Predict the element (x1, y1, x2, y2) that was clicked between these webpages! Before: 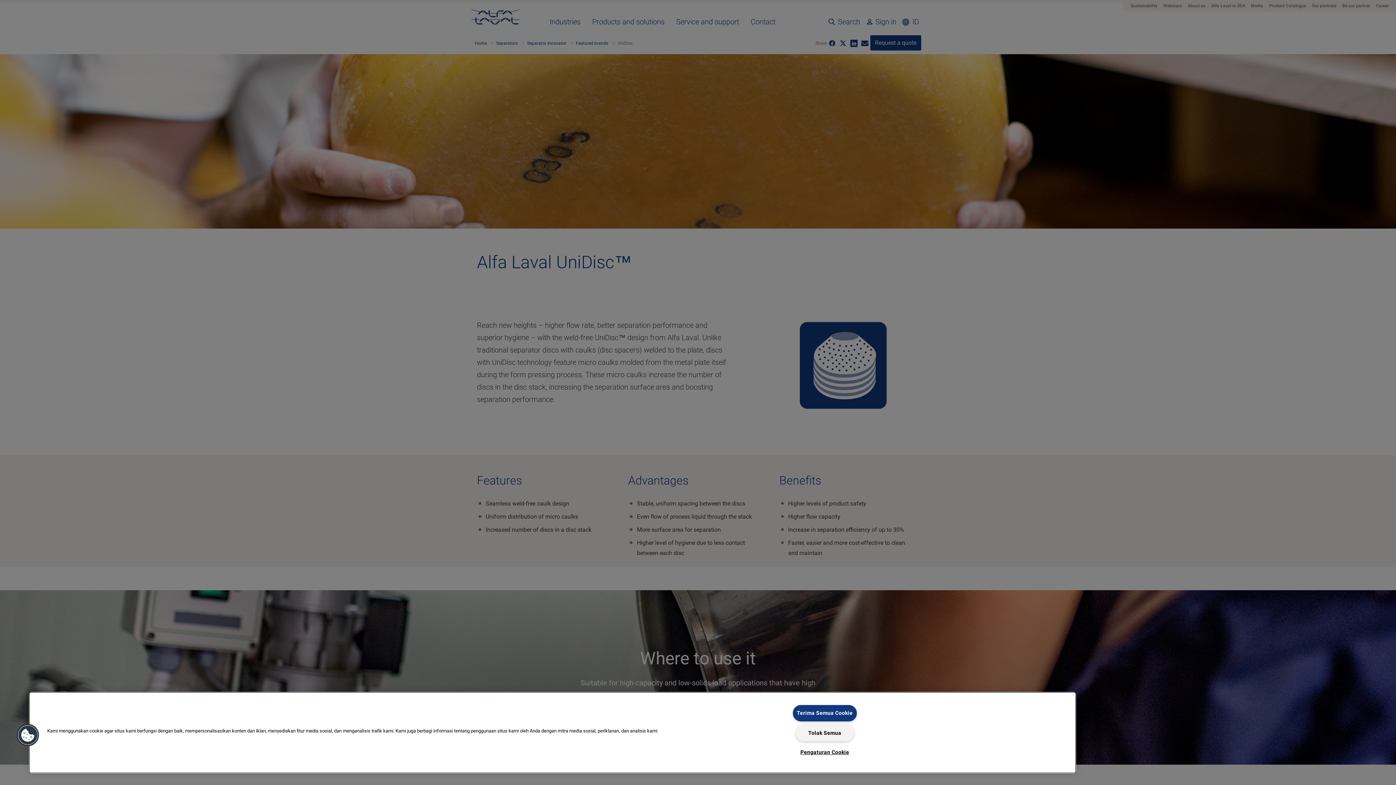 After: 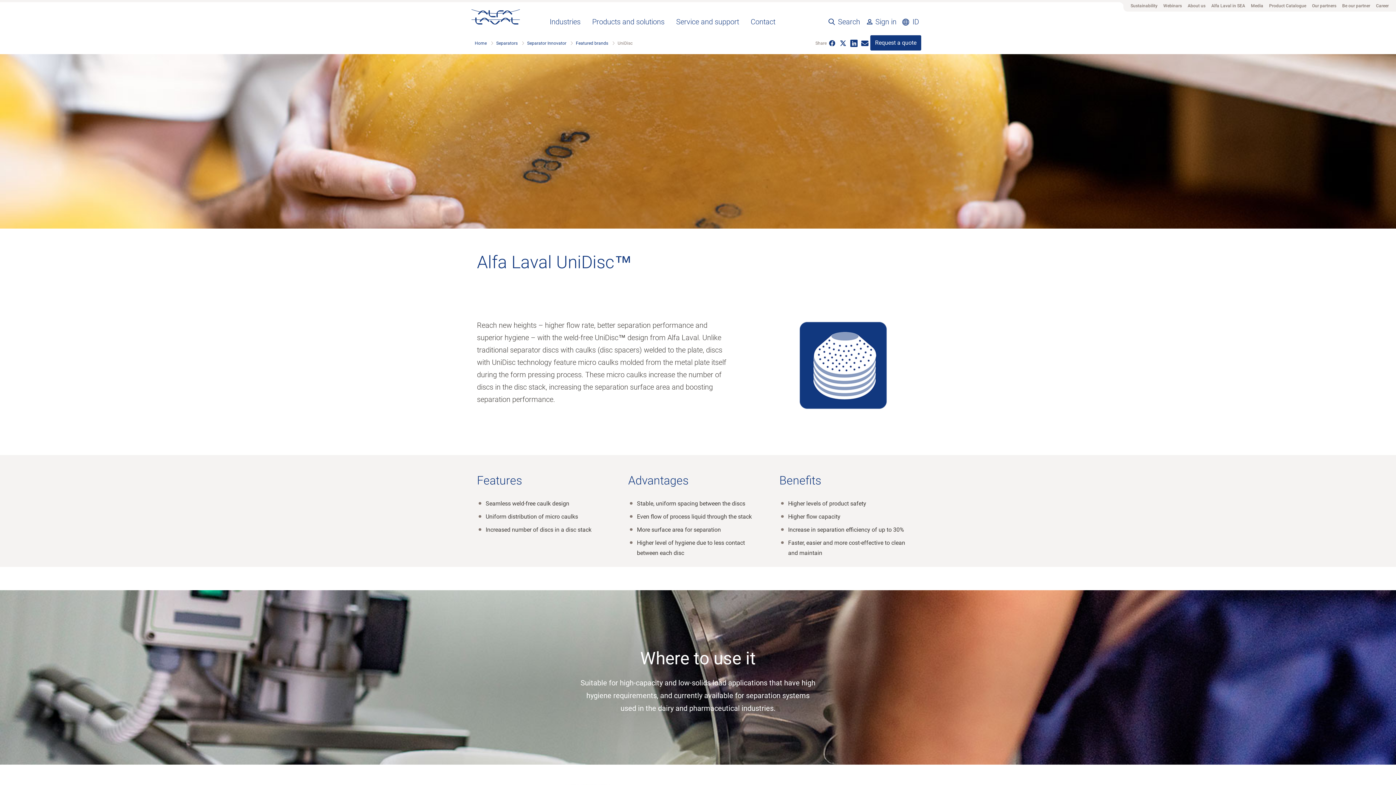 Action: label: Tolak Semua bbox: (795, 725, 854, 741)